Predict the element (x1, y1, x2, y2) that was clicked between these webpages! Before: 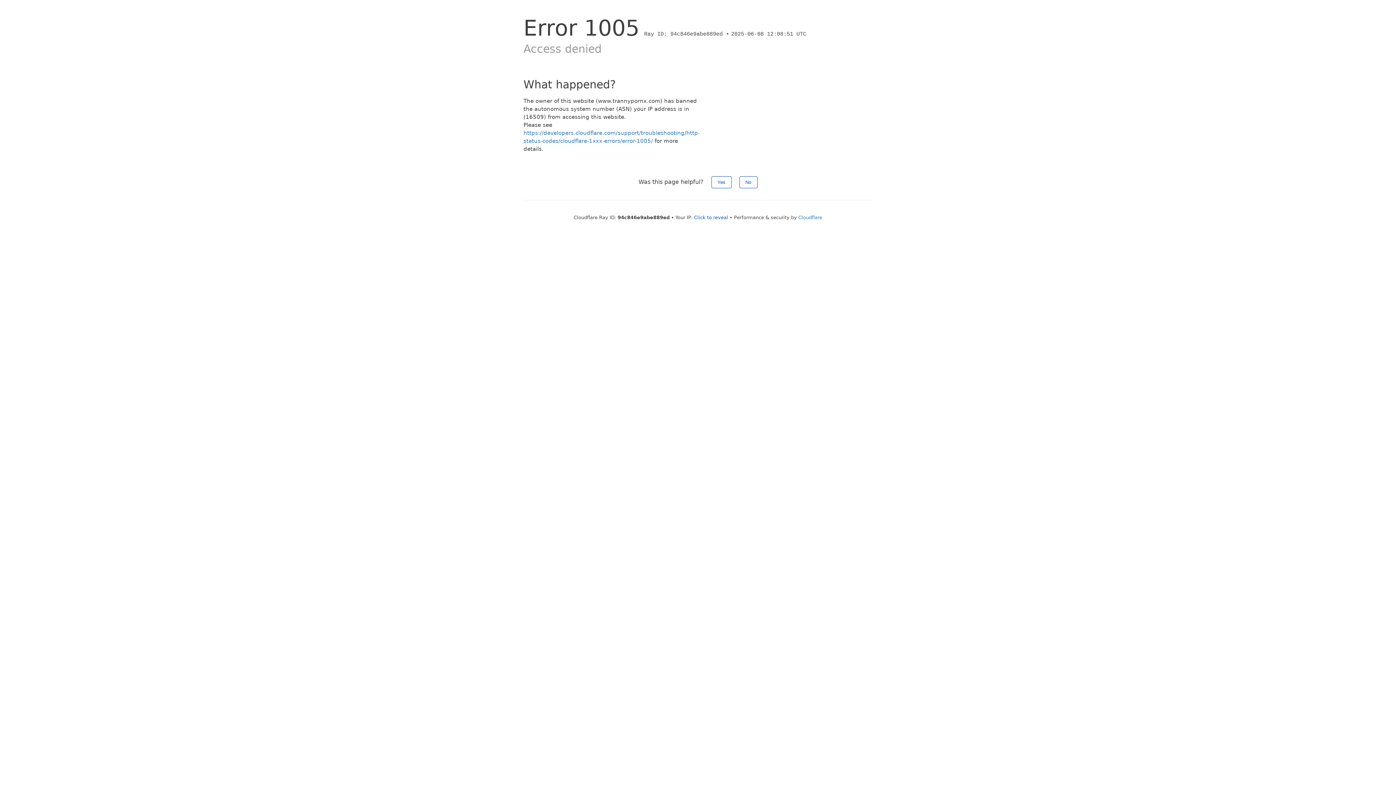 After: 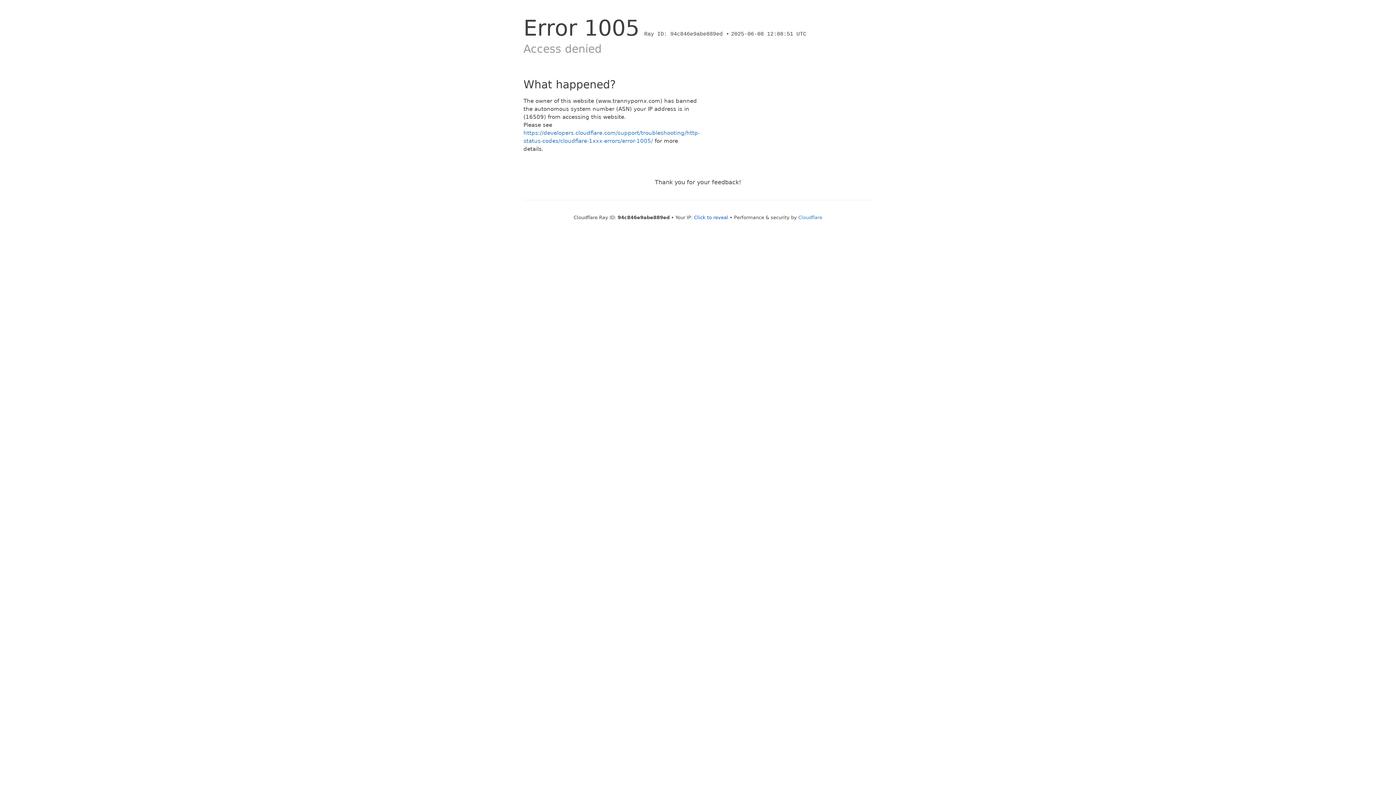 Action: label: Yes bbox: (711, 176, 731, 188)